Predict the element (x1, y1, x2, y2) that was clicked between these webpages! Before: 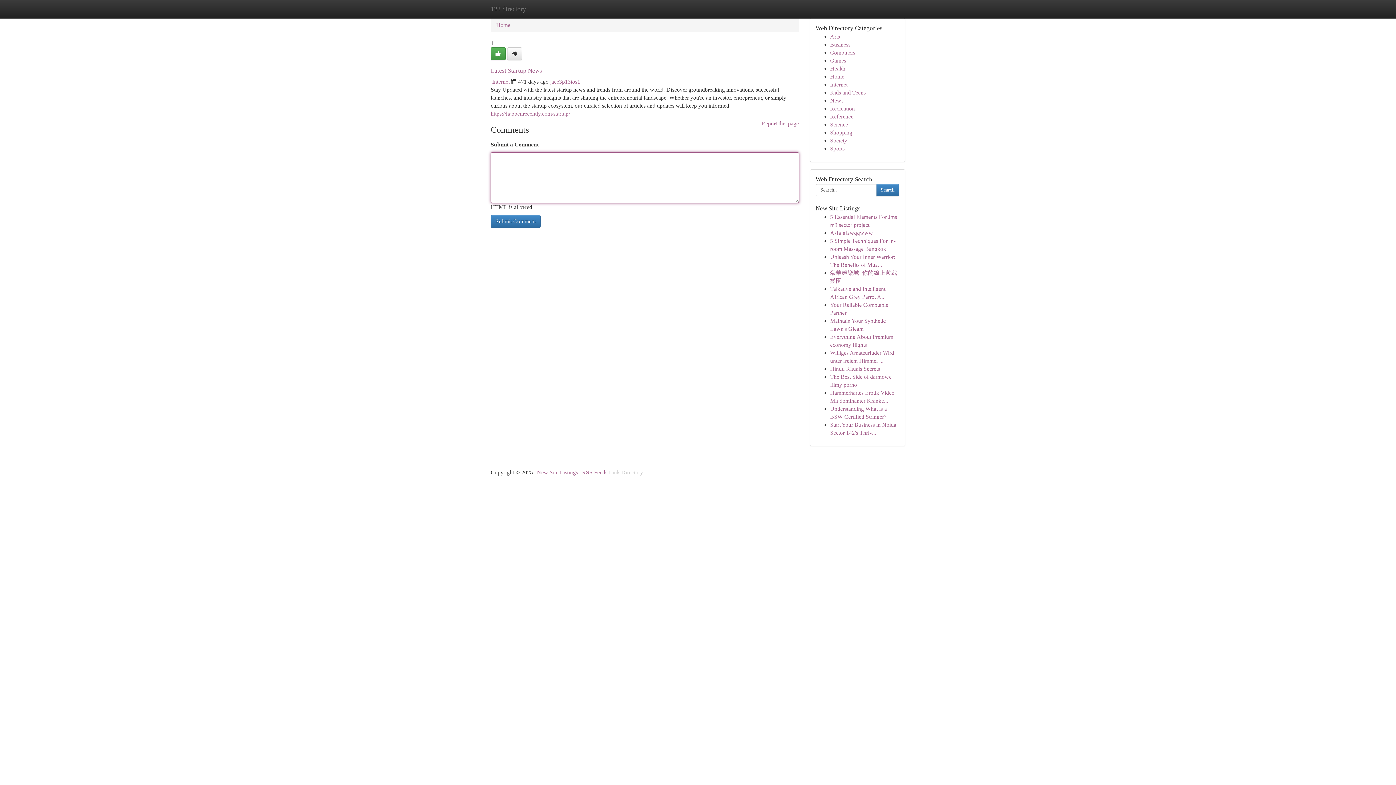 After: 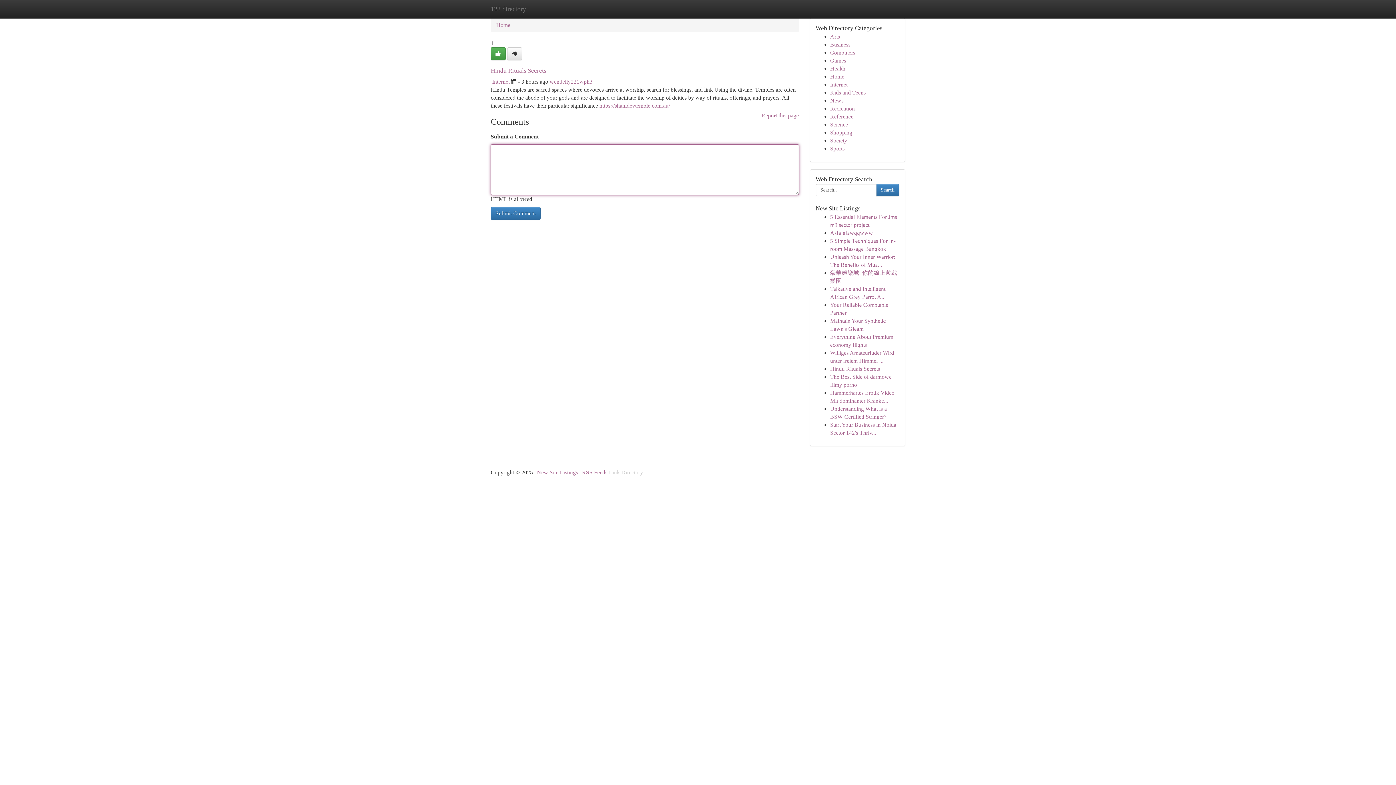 Action: label: Hindu Rituals Secrets bbox: (830, 365, 880, 372)